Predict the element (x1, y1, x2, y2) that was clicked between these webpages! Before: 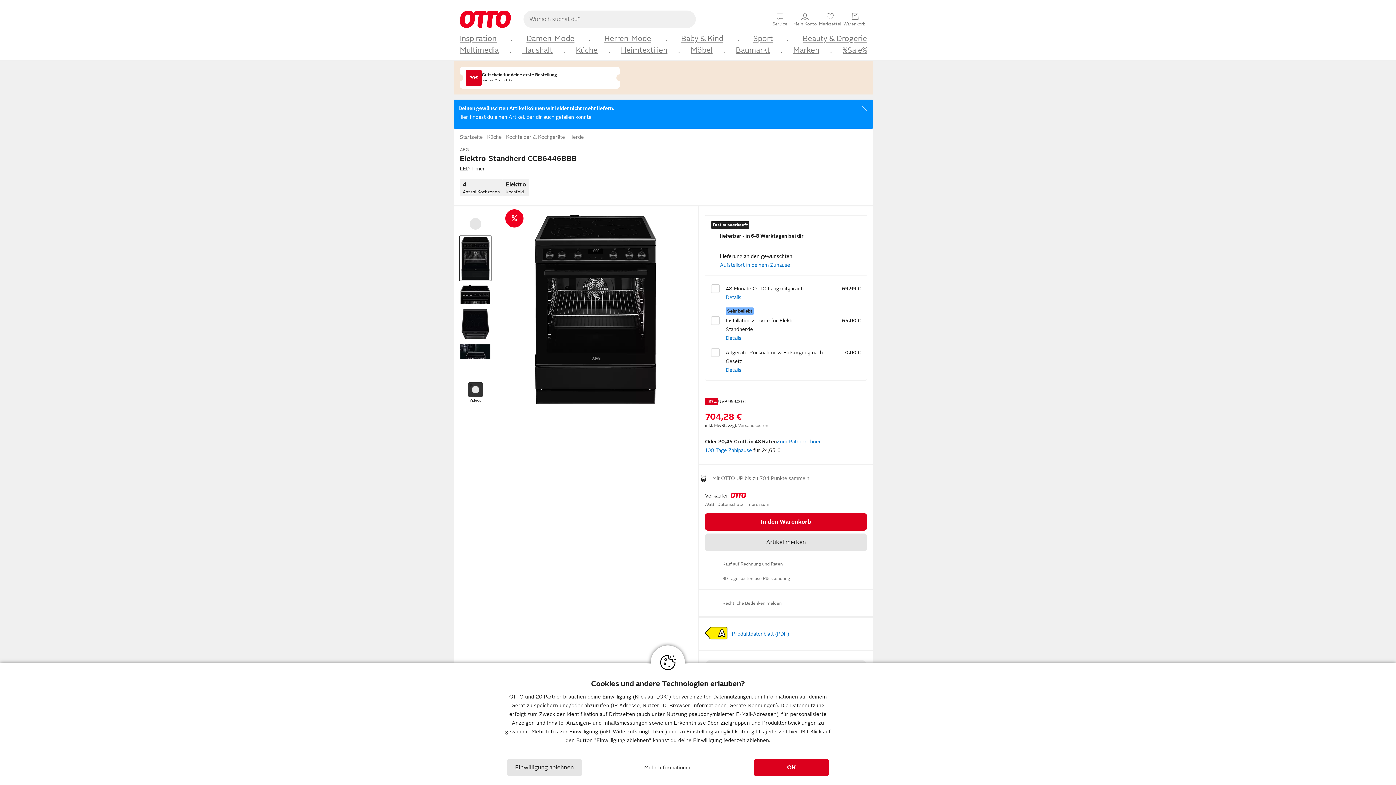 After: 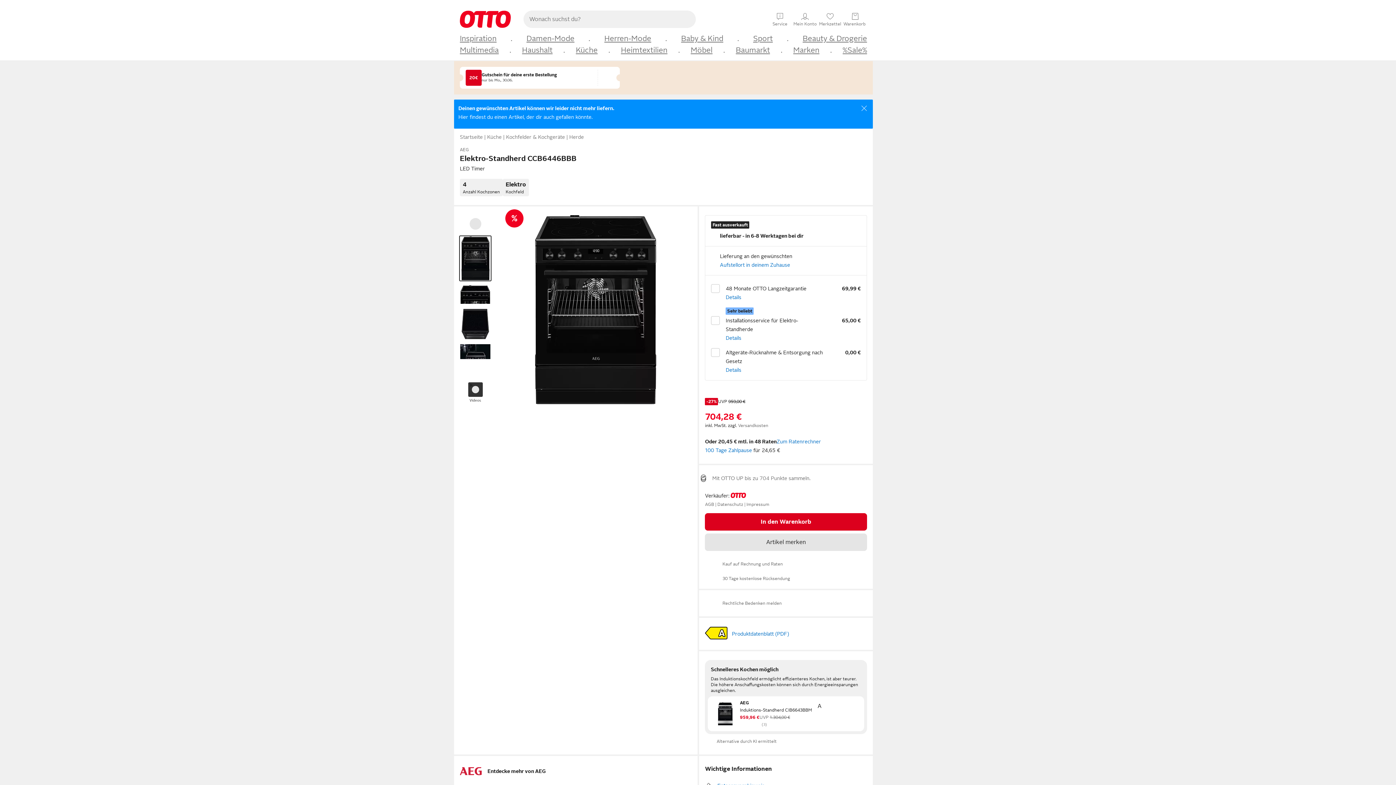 Action: label: OK bbox: (753, 759, 829, 776)